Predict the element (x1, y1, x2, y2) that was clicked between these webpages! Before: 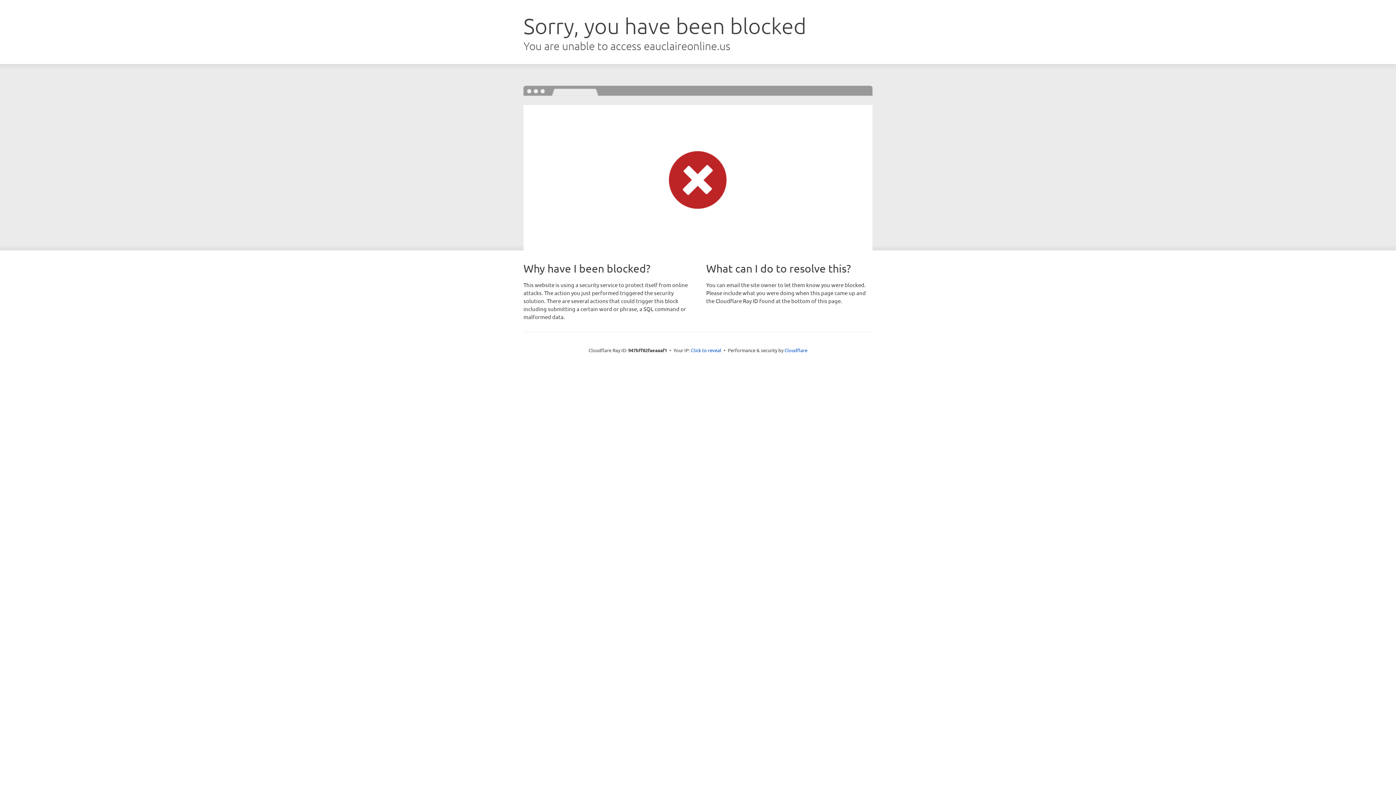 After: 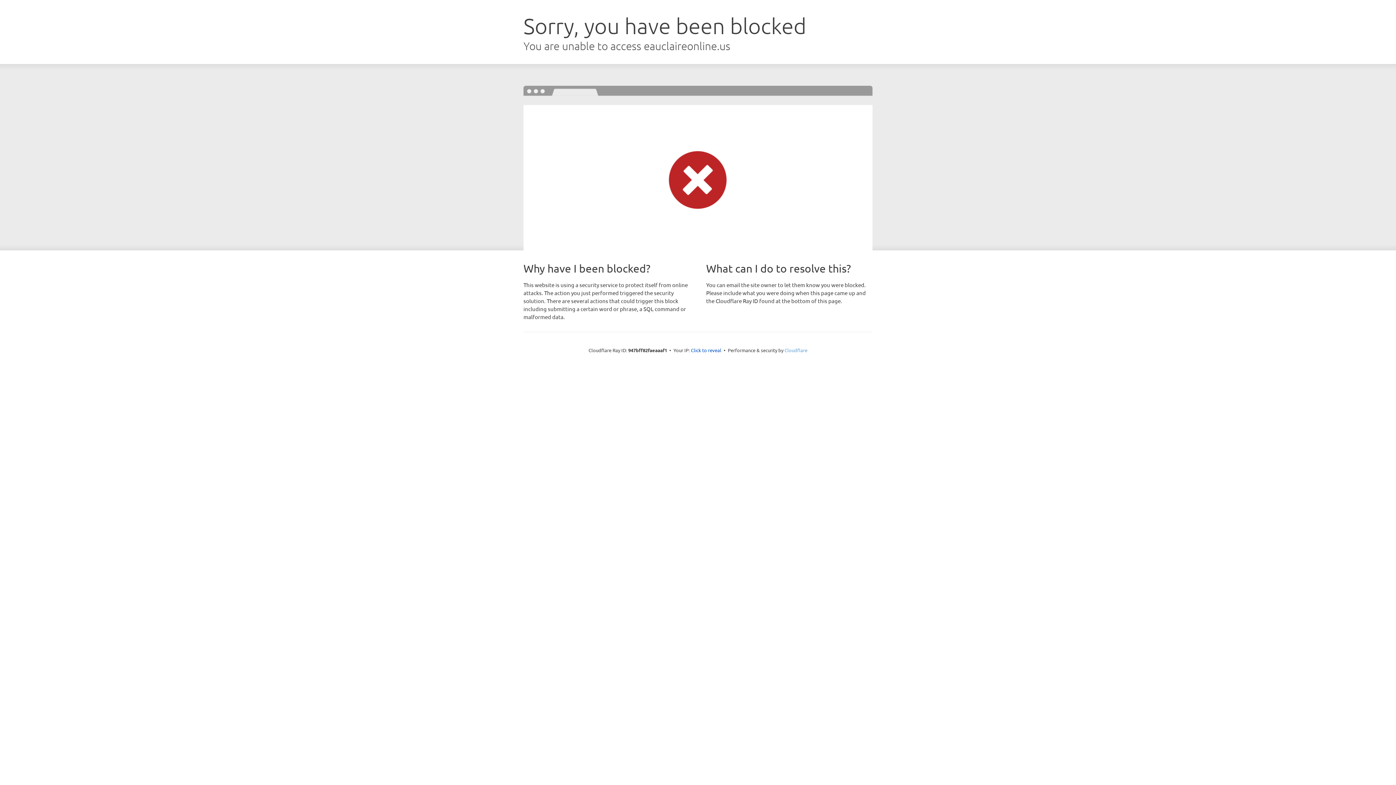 Action: bbox: (784, 347, 807, 353) label: Cloudflare